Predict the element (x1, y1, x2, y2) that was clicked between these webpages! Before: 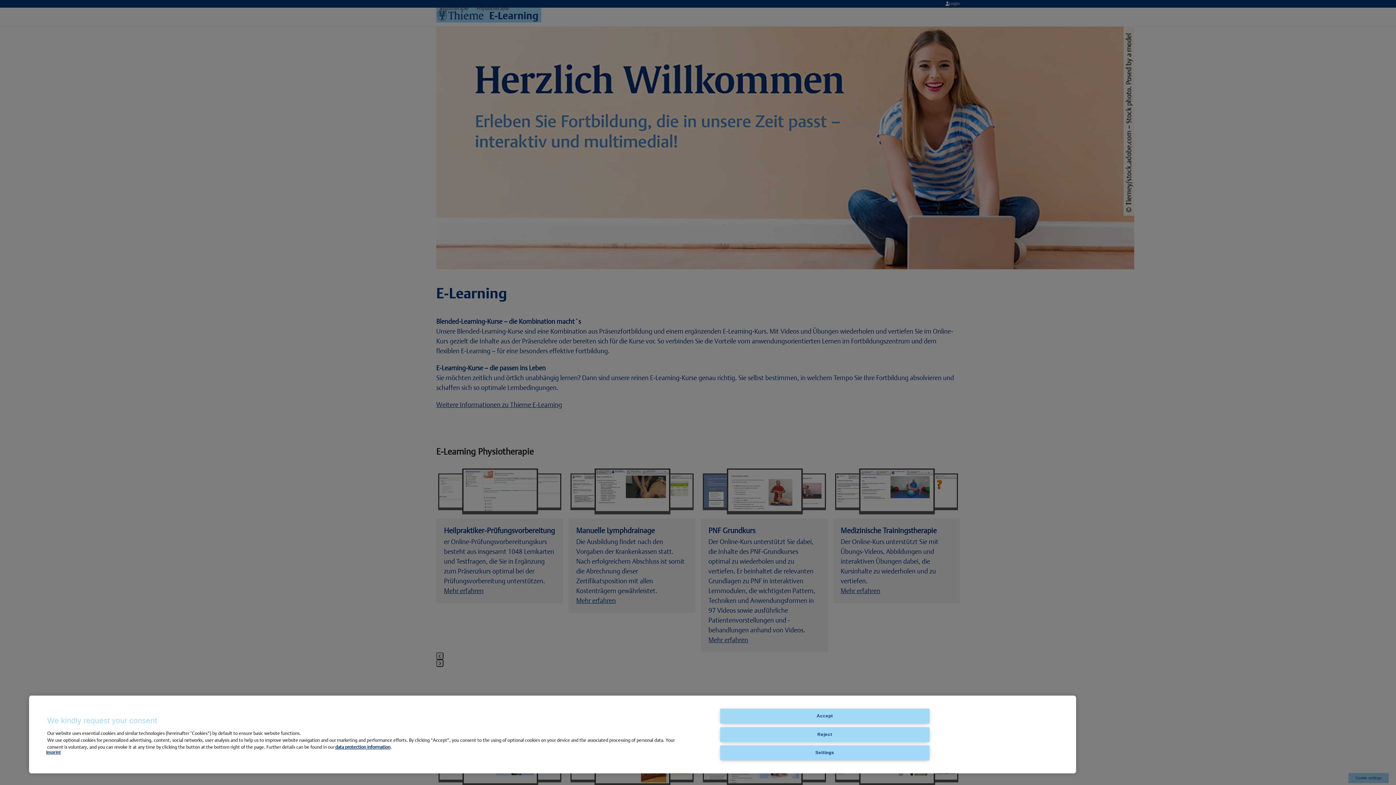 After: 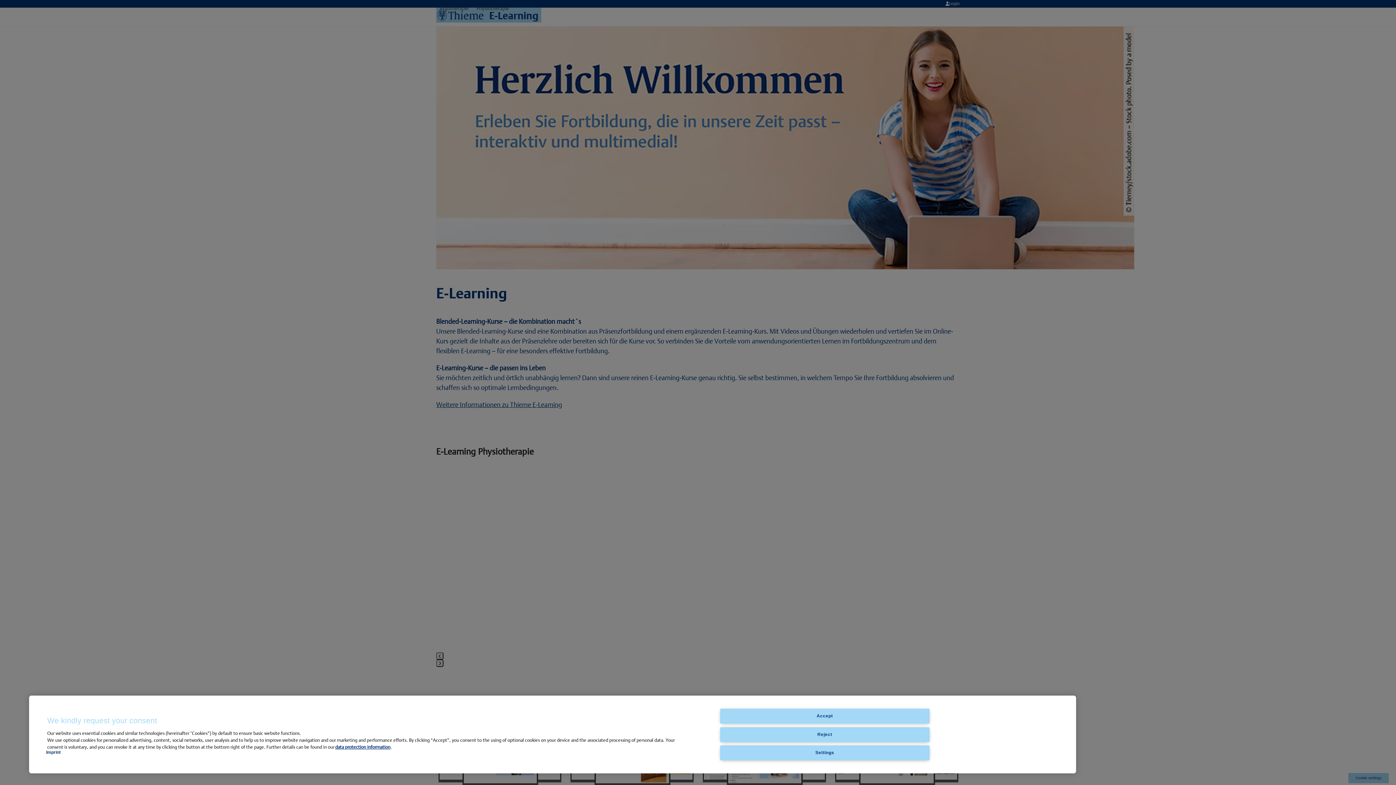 Action: bbox: (46, 750, 60, 755) label: Imprint